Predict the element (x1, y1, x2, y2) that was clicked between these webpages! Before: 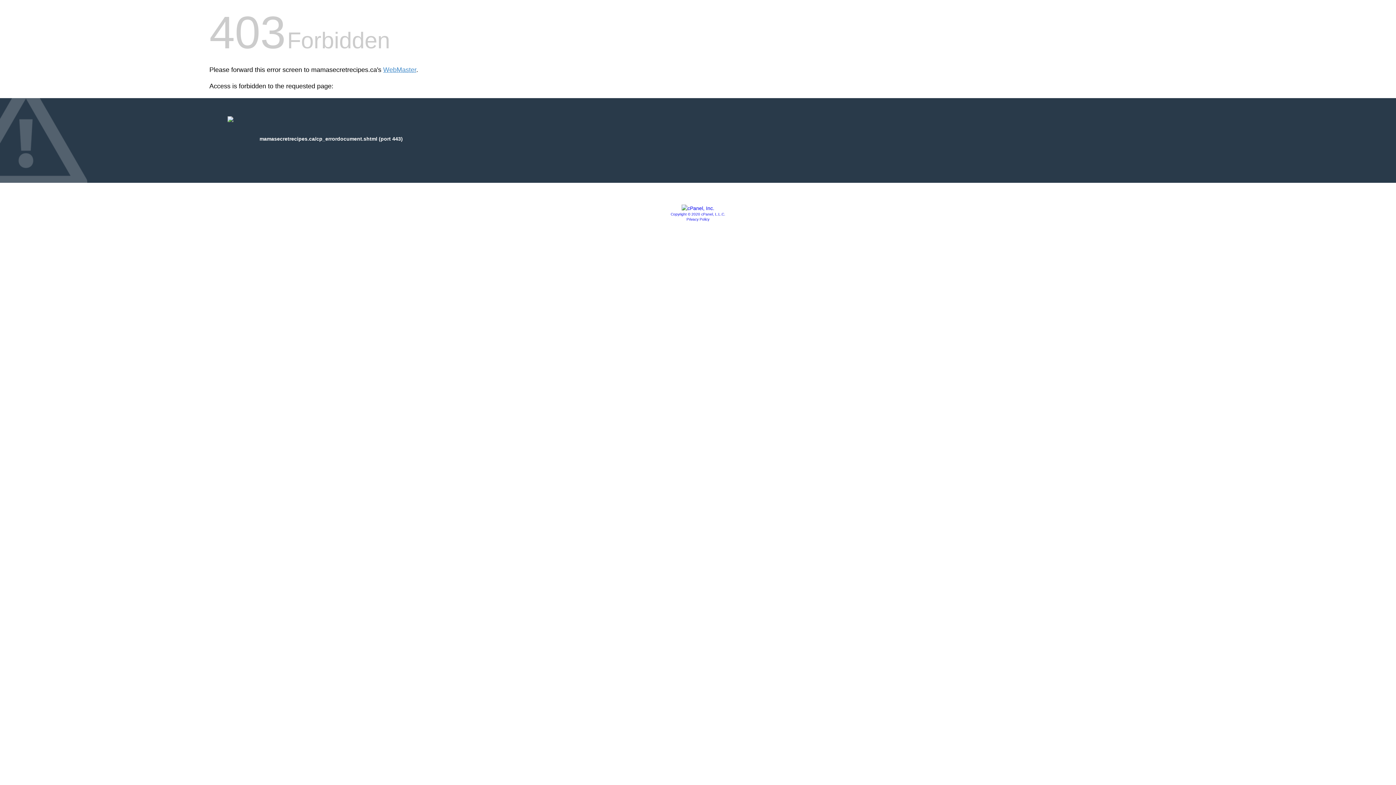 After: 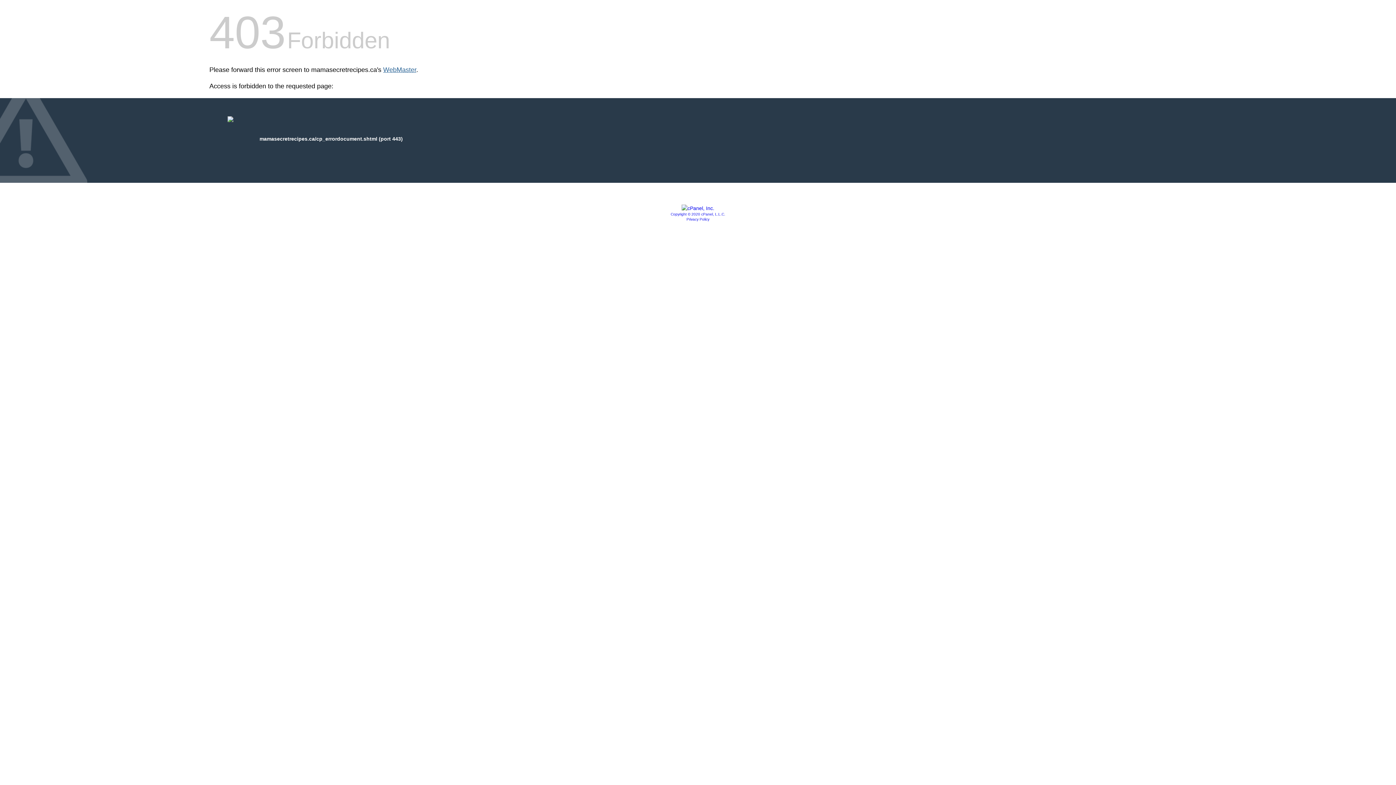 Action: label: WebMaster bbox: (383, 66, 416, 73)